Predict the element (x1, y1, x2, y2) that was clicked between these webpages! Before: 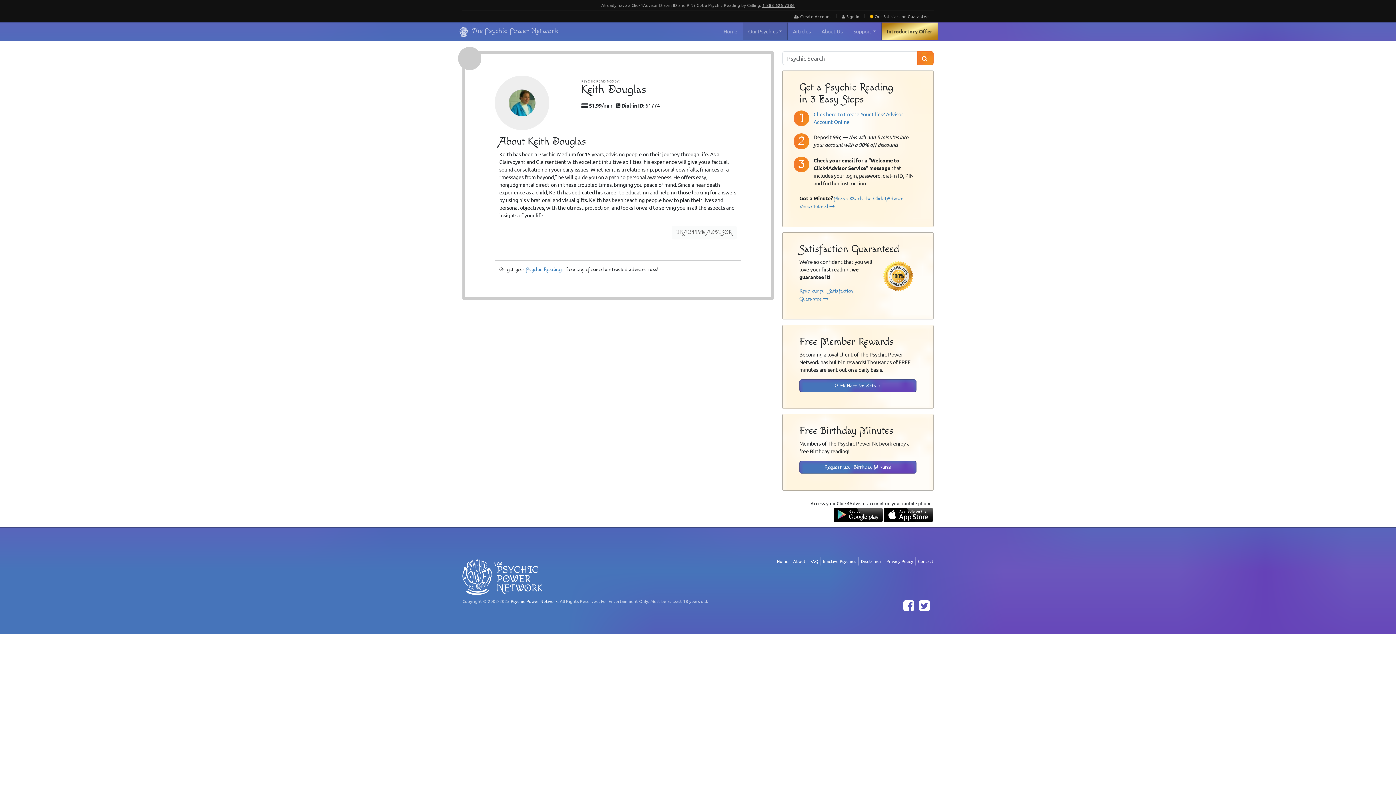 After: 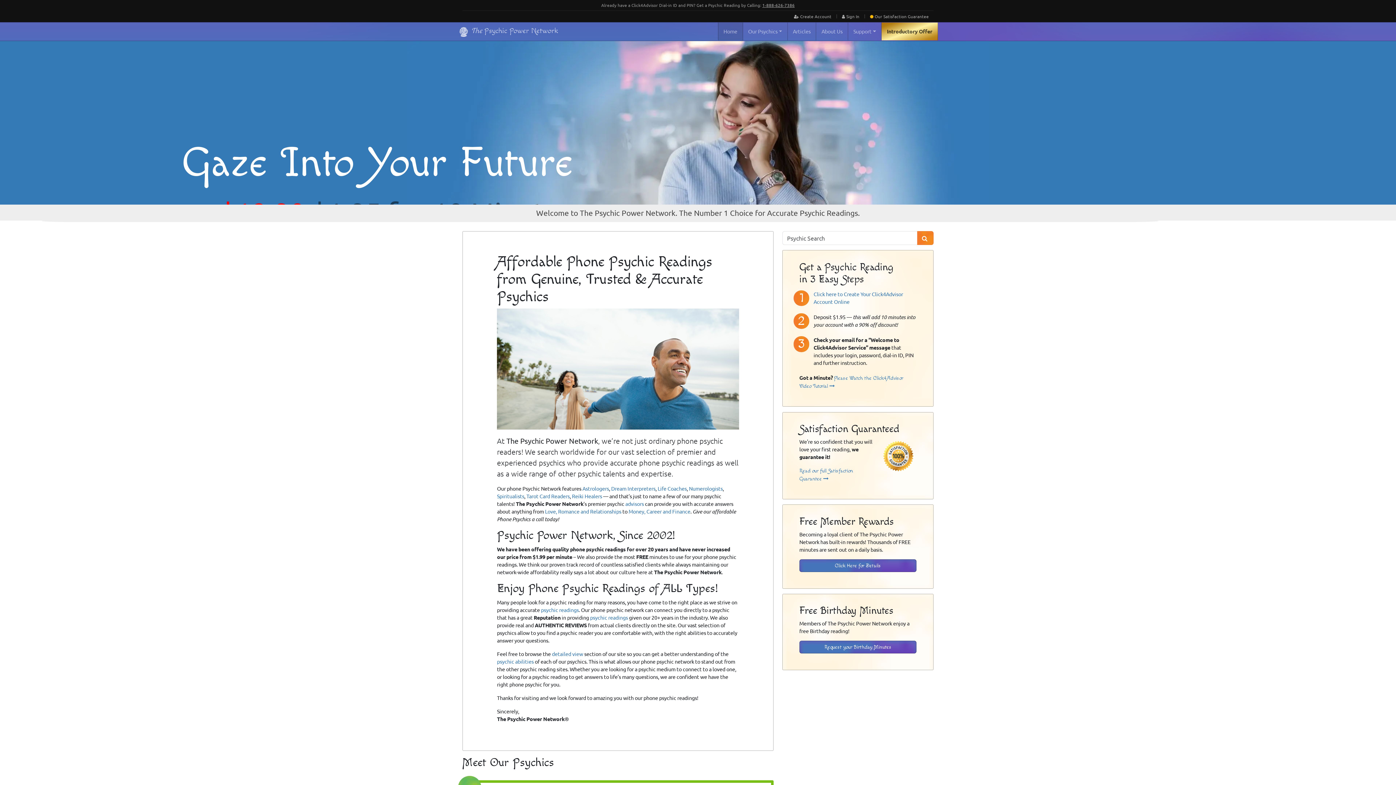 Action: bbox: (510, 598, 557, 604) label: Visit The Psychic Power Network's Home Page